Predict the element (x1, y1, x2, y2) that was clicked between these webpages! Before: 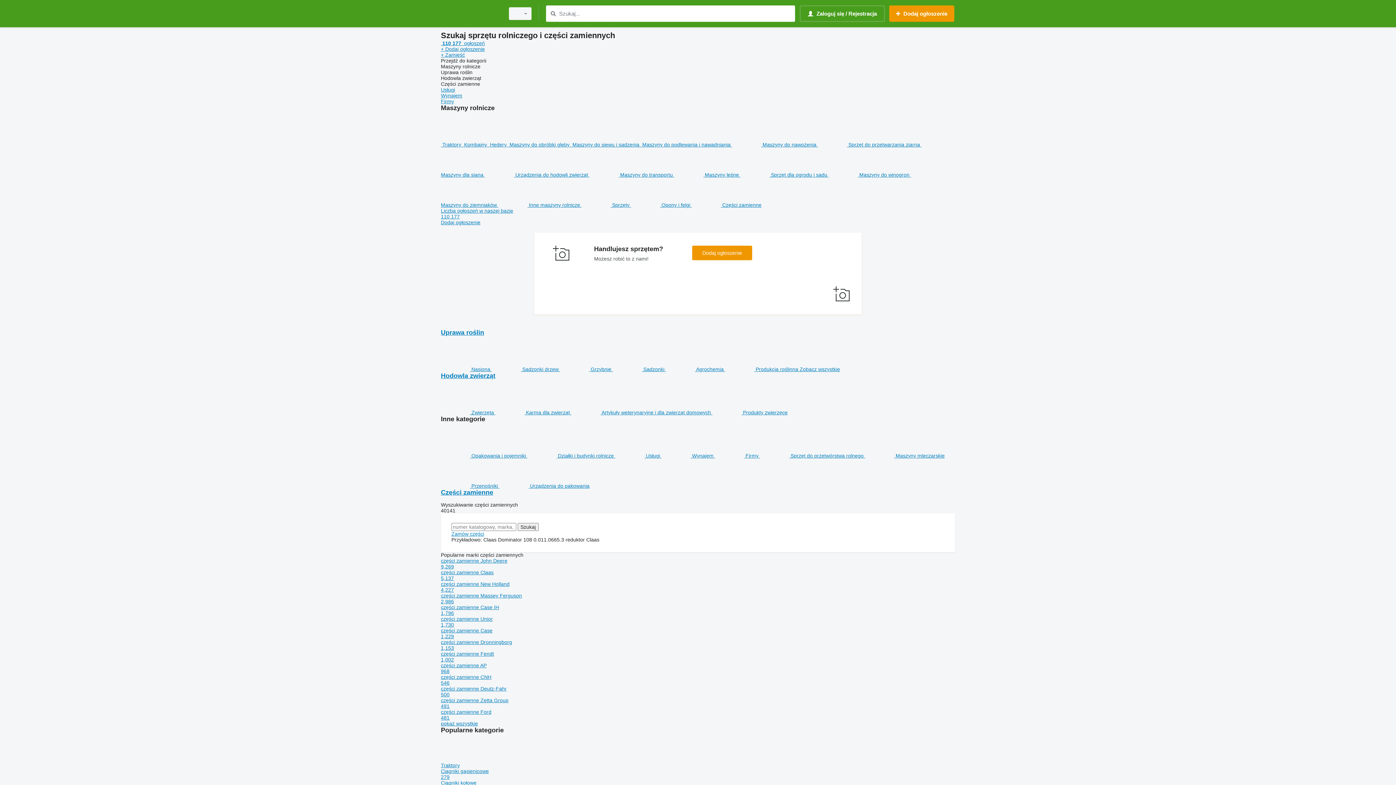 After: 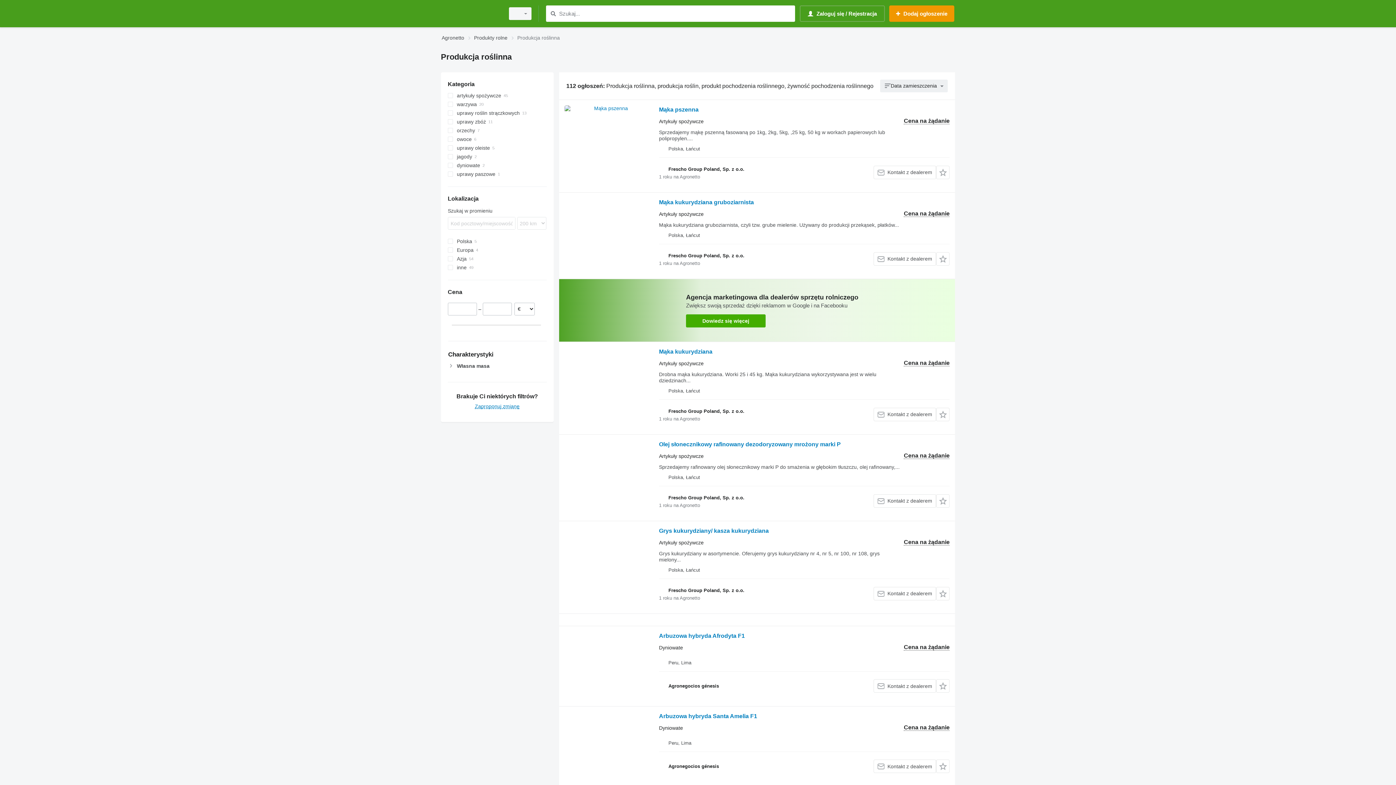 Action: bbox: (725, 366, 799, 372) label:  Produkcja roślinna 